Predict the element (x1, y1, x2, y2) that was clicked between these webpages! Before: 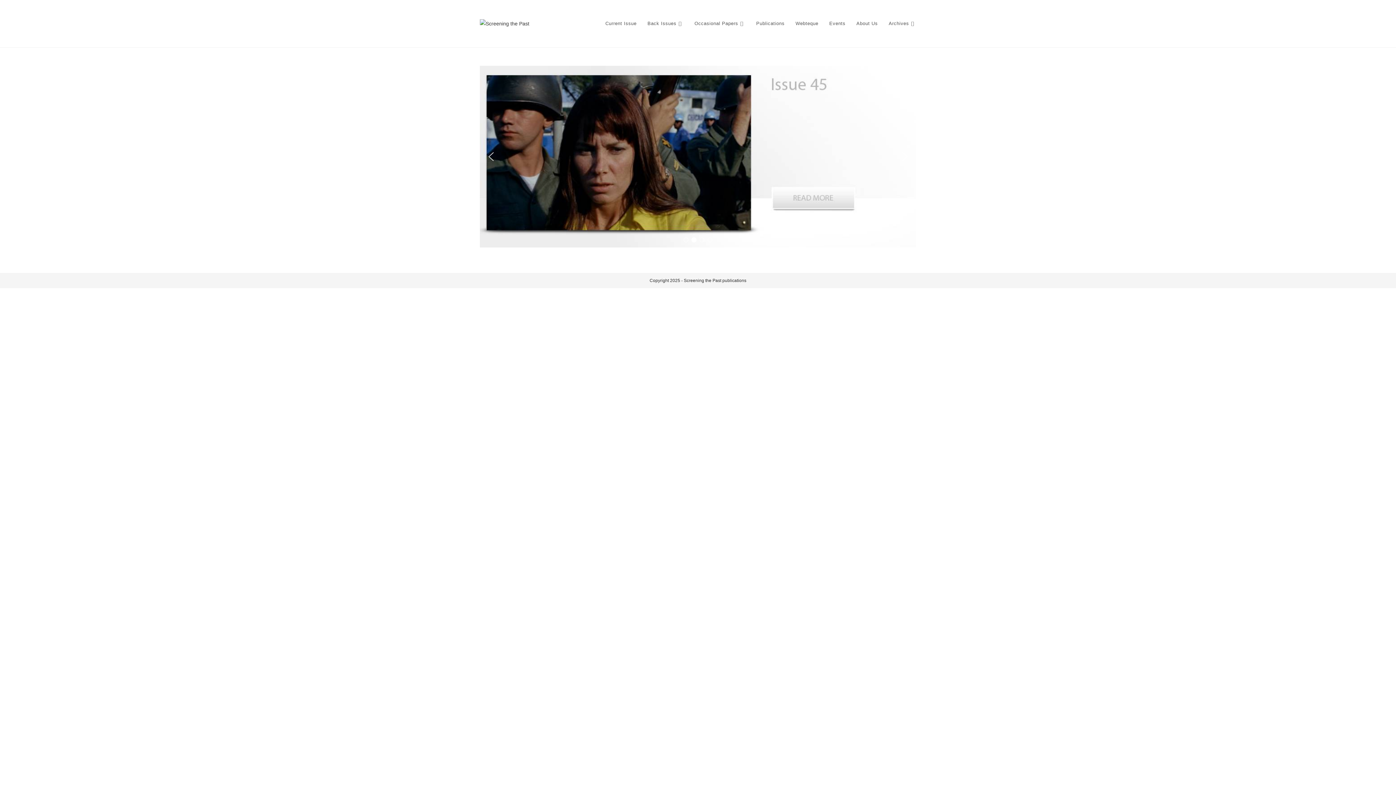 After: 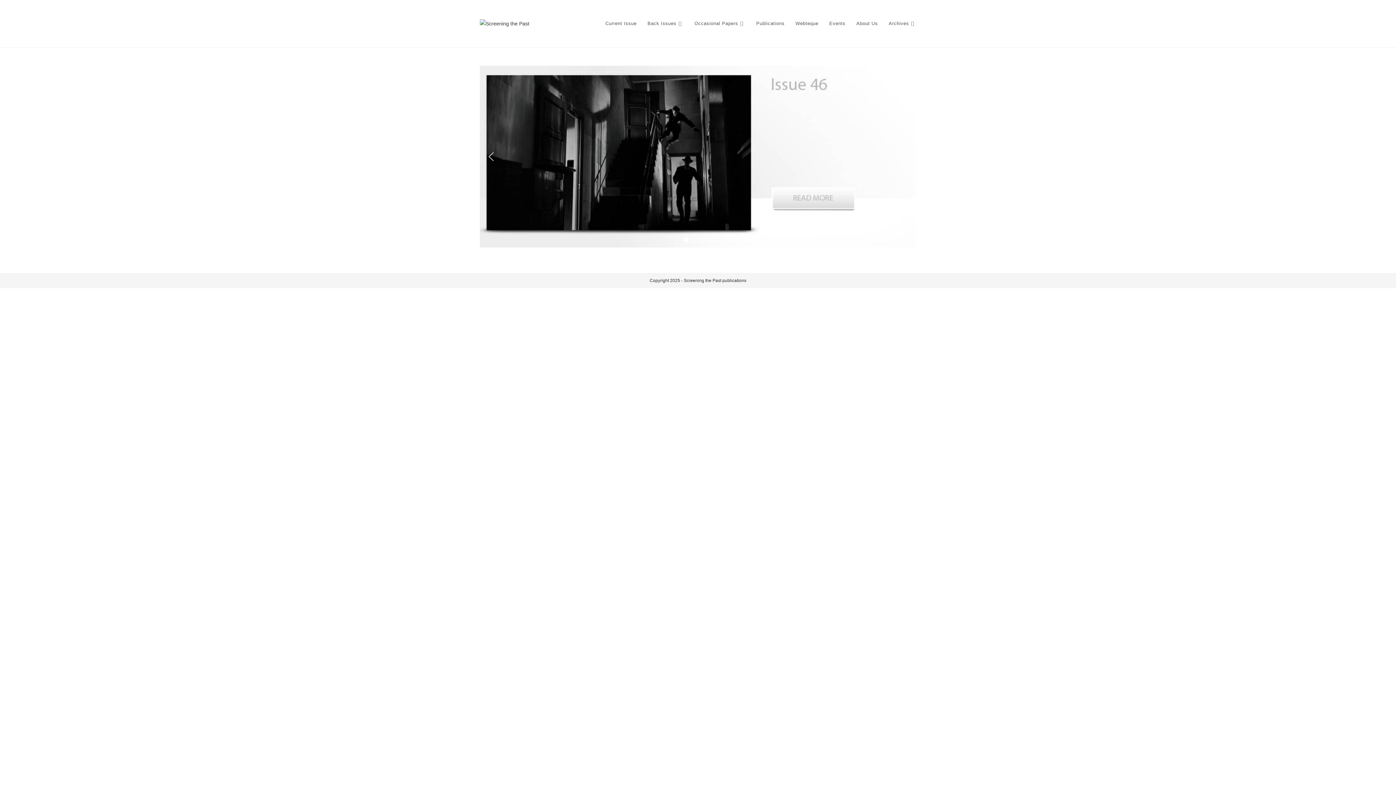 Action: label: Issue 46 bbox: (683, 237, 688, 242)